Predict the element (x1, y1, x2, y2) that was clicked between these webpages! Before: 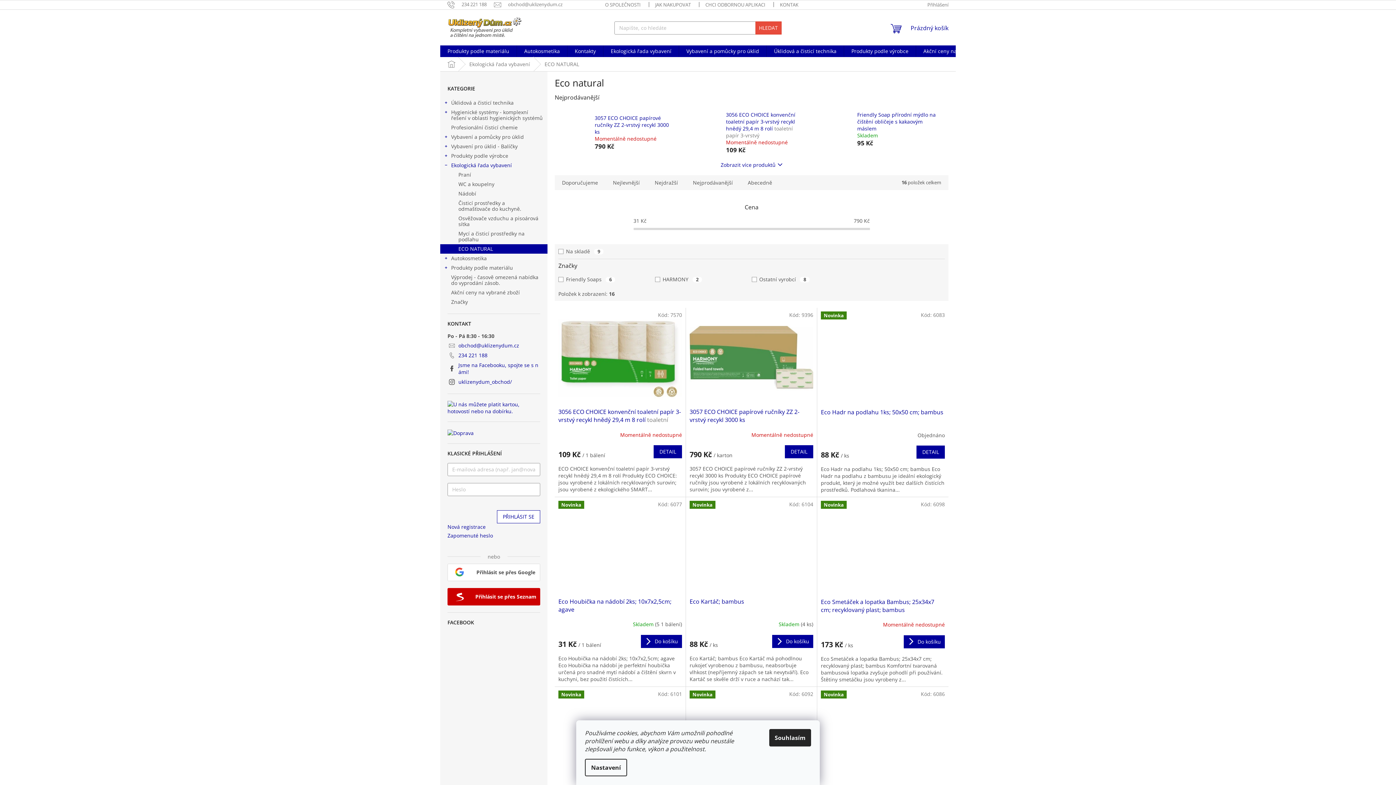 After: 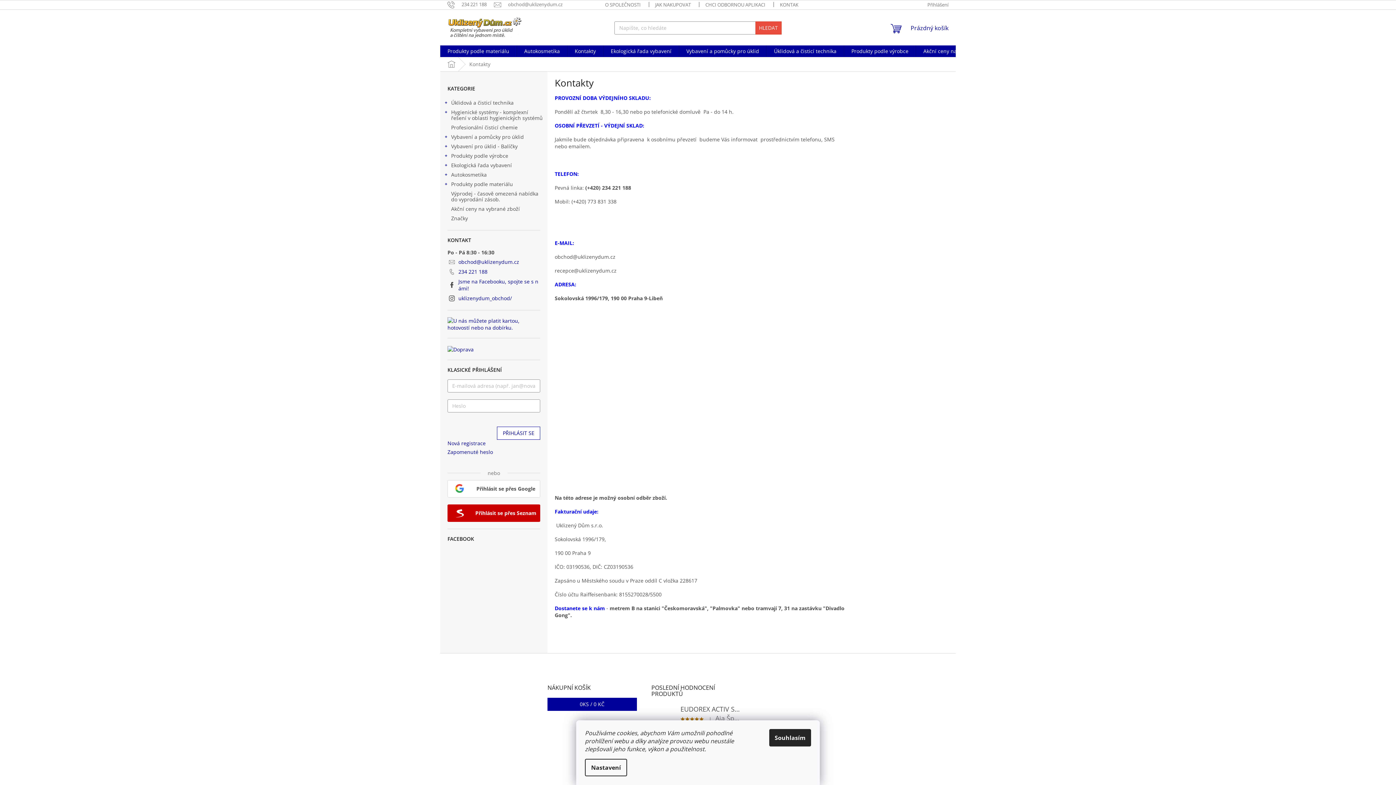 Action: bbox: (567, 45, 603, 57) label: Kontakty